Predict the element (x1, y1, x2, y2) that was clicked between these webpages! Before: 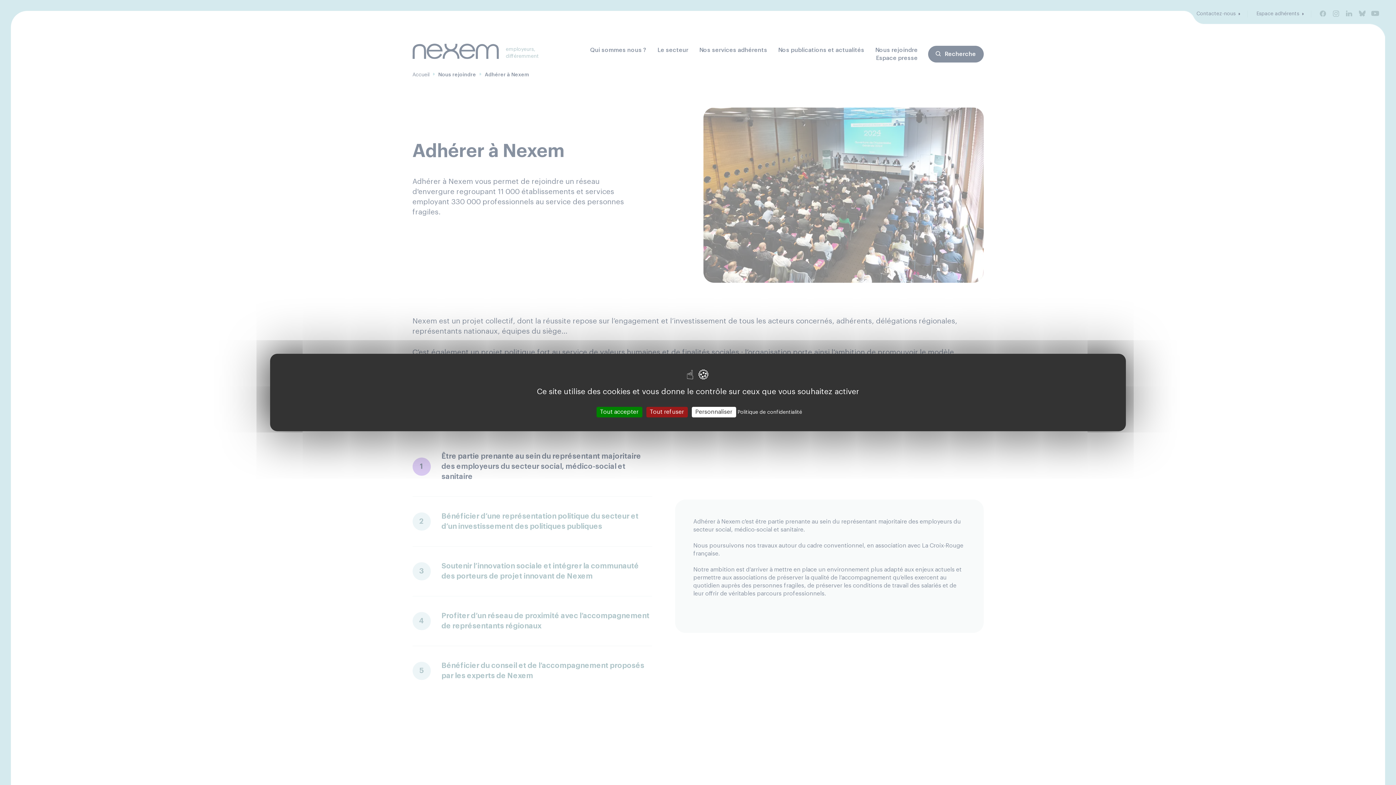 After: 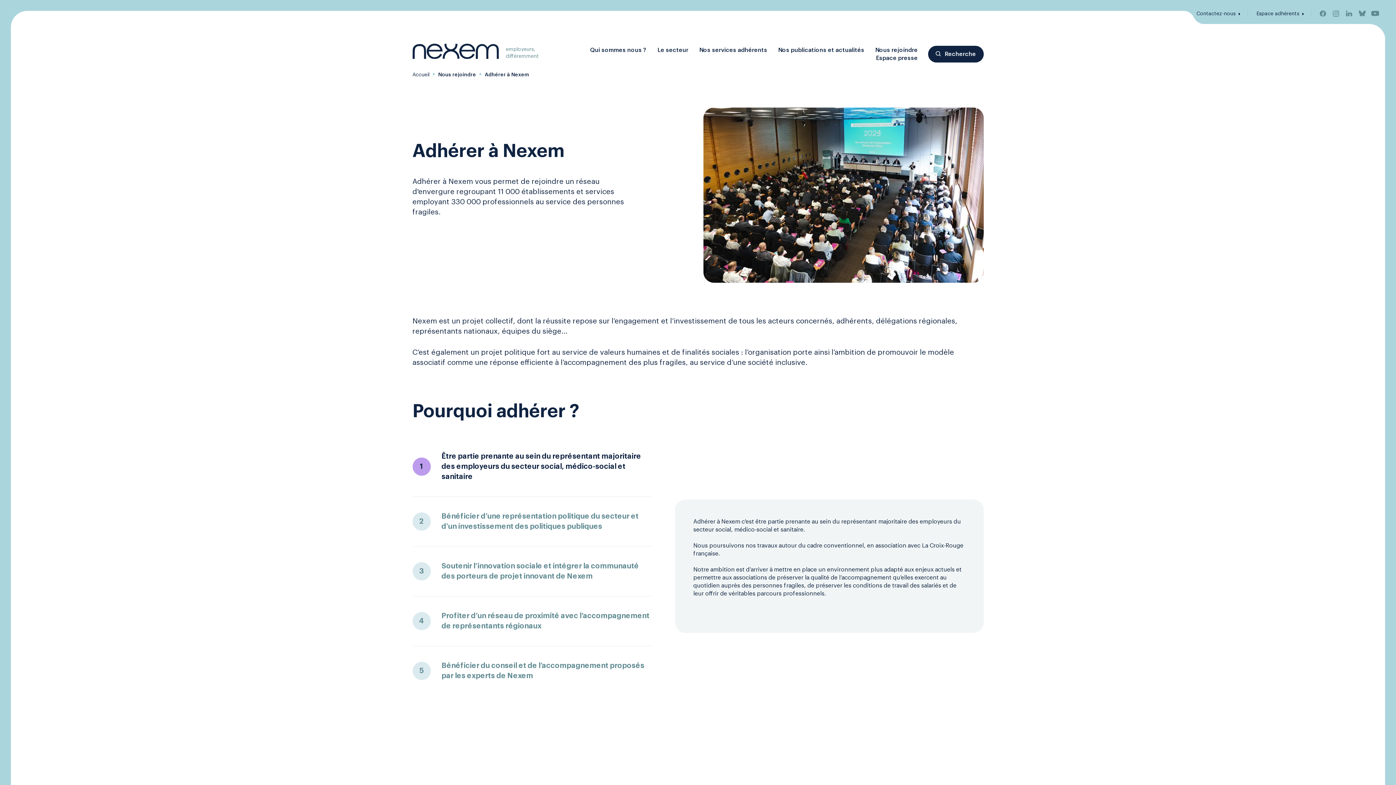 Action: bbox: (596, 407, 642, 417) label: Tout accepter